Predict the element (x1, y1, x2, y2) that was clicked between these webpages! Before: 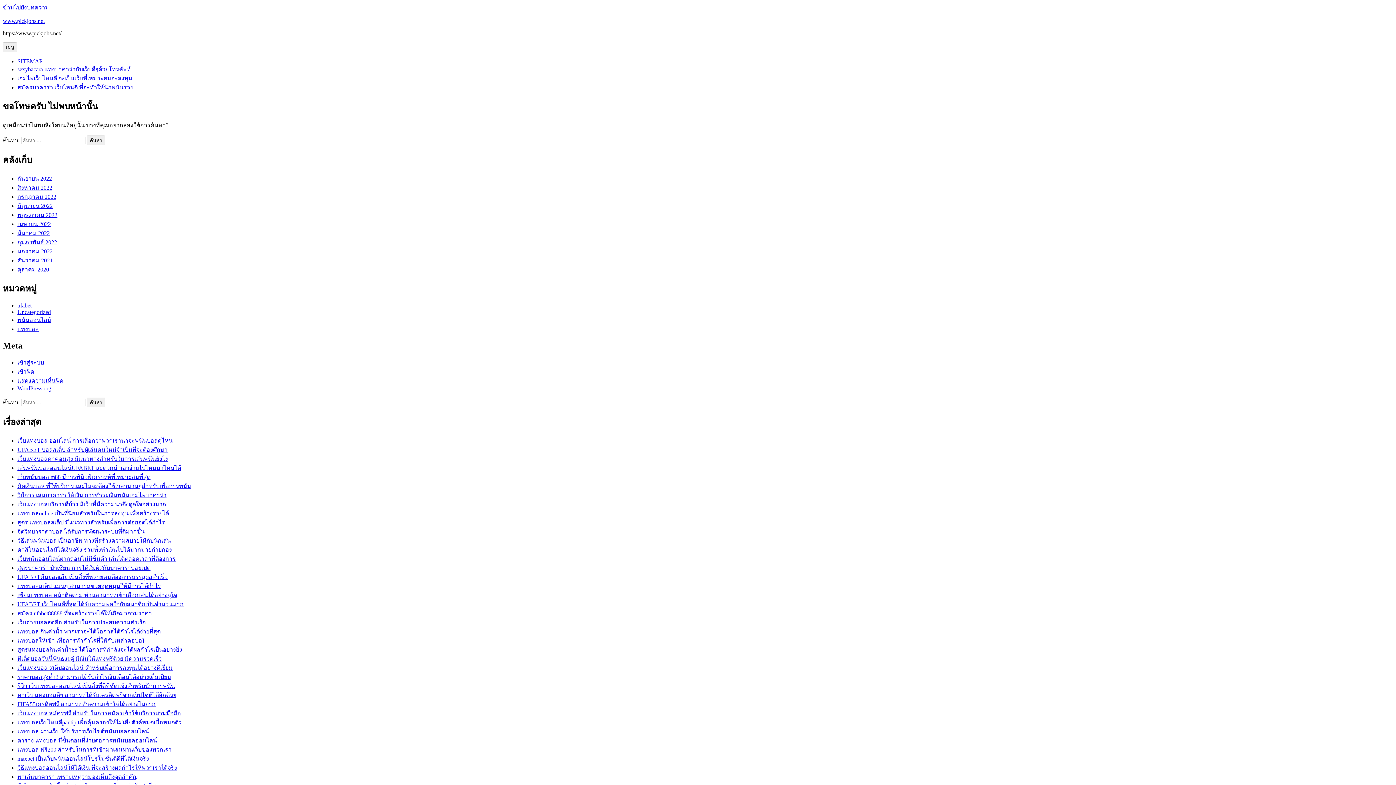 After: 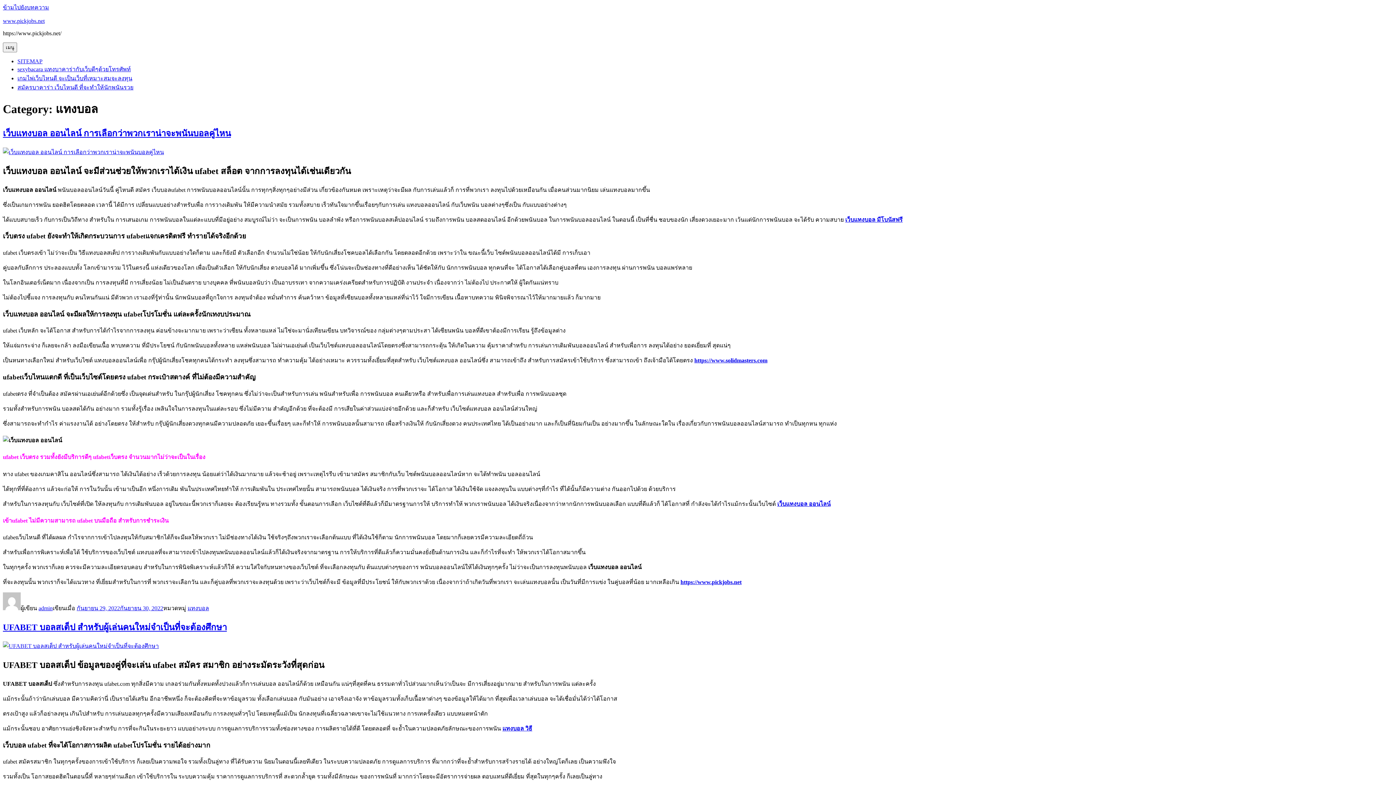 Action: label: แทงบอล bbox: (17, 326, 38, 332)